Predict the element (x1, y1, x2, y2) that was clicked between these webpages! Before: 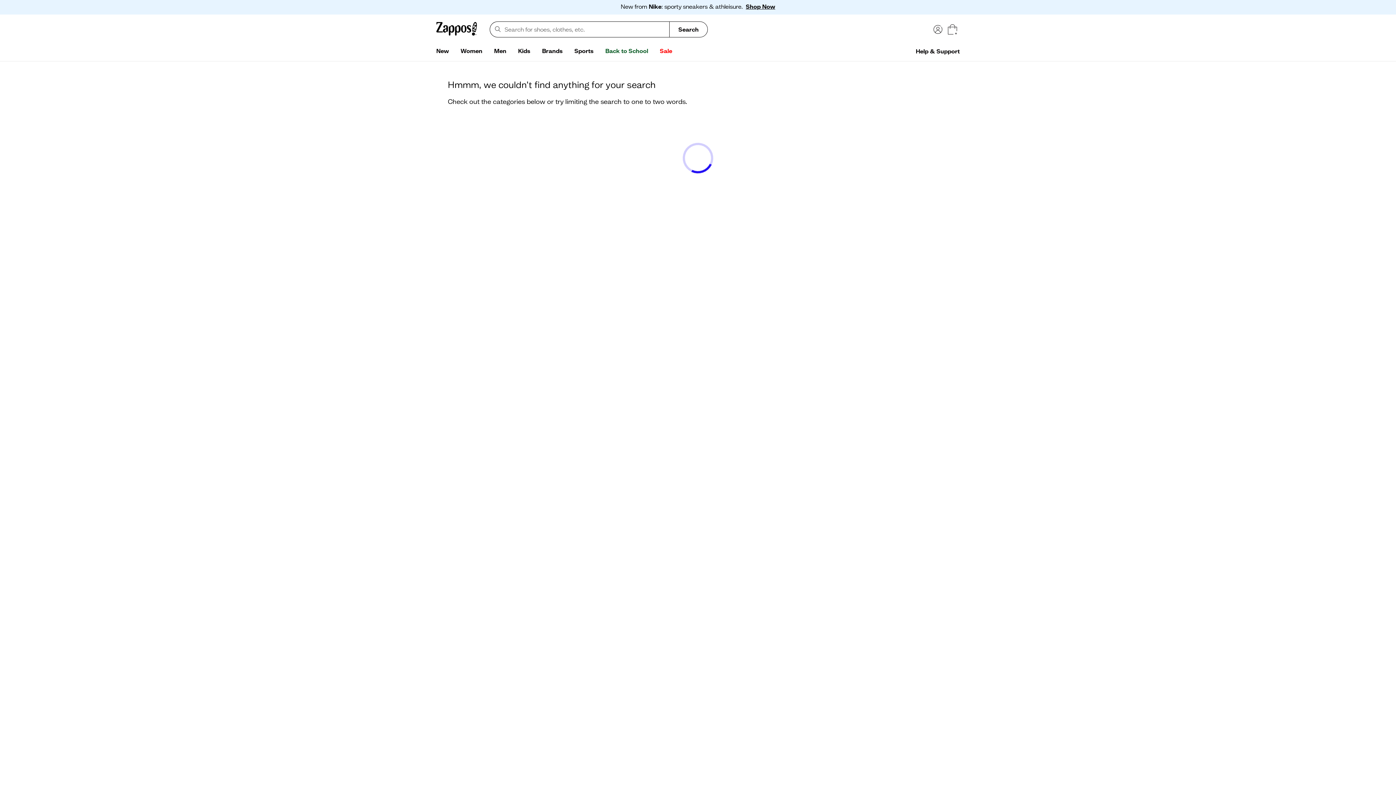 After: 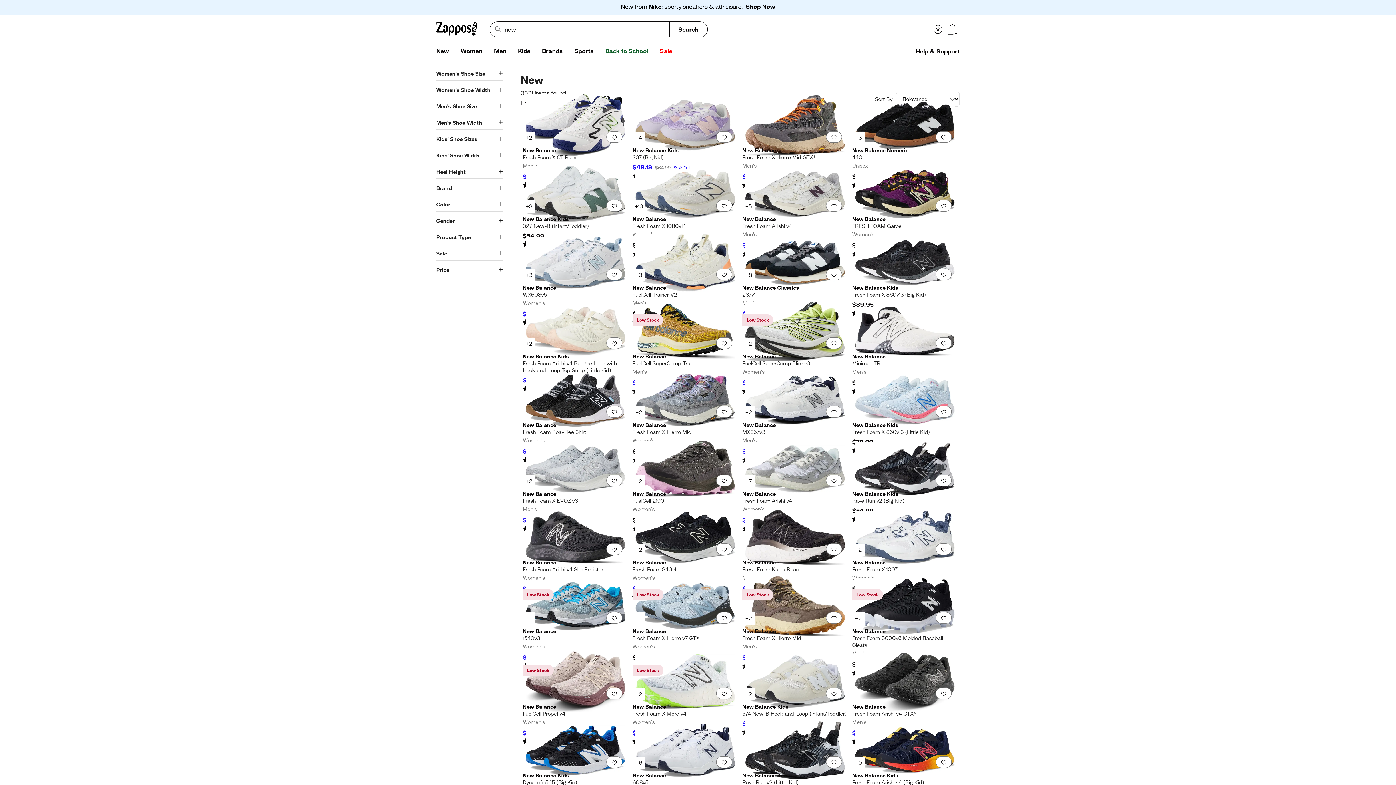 Action: label: New bbox: (430, 44, 454, 58)